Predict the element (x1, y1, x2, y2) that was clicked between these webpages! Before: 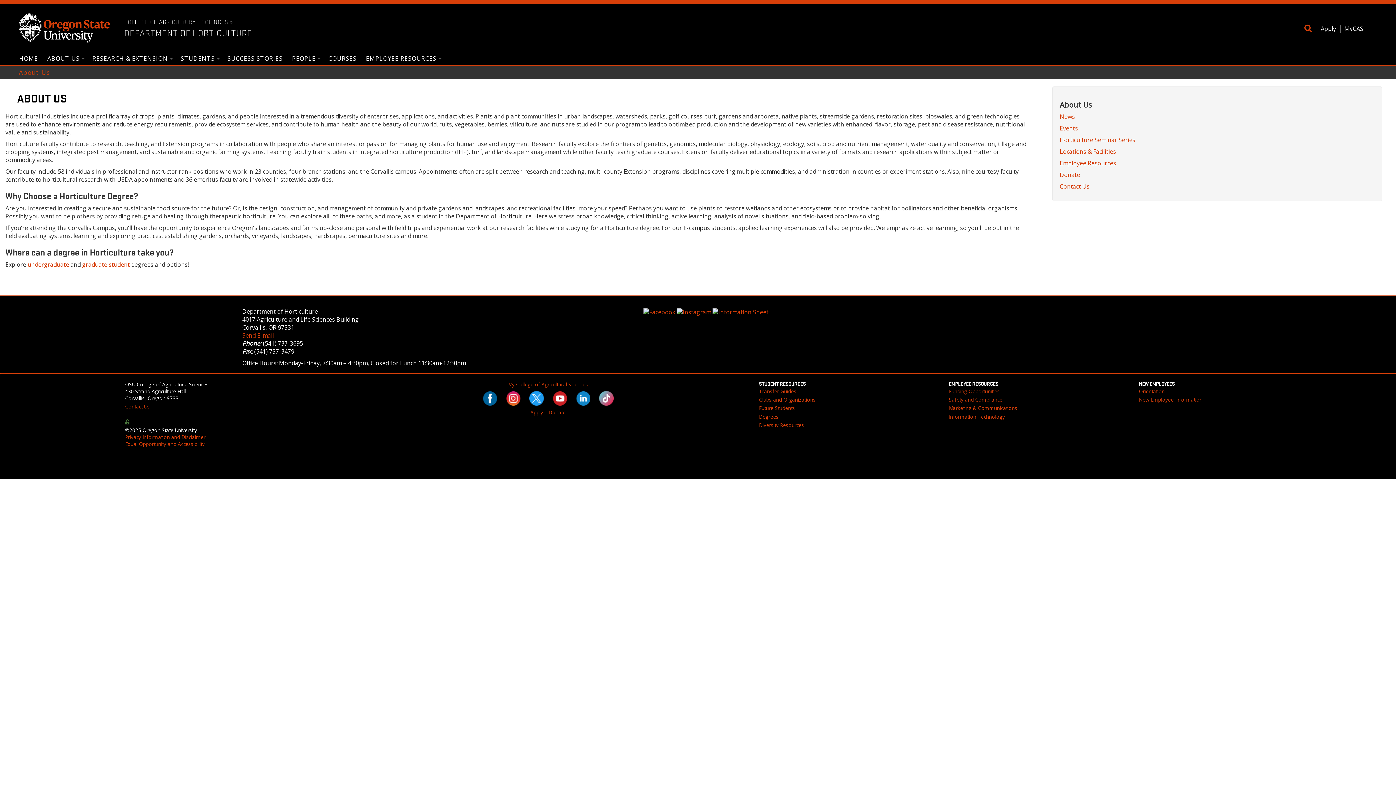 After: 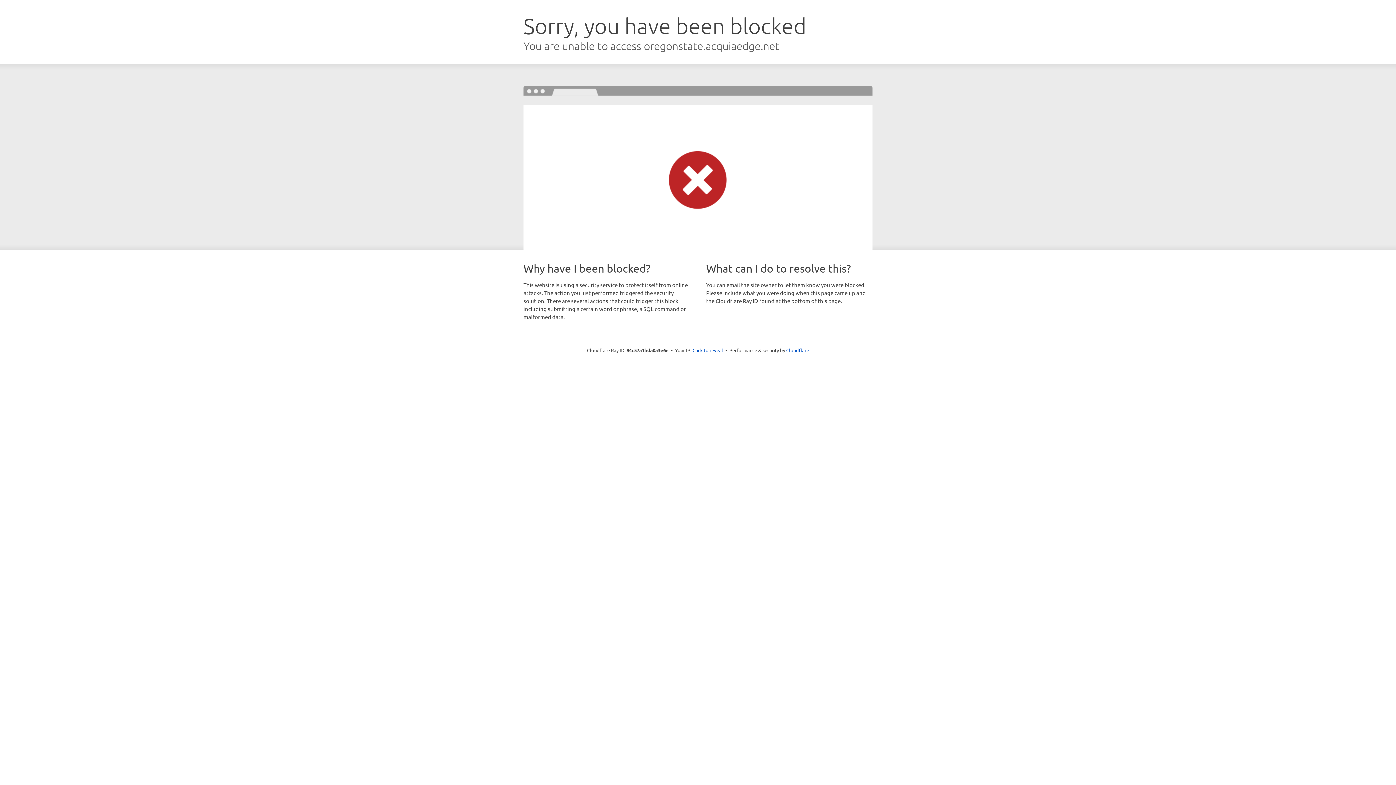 Action: label: Future Students bbox: (759, 404, 795, 411)